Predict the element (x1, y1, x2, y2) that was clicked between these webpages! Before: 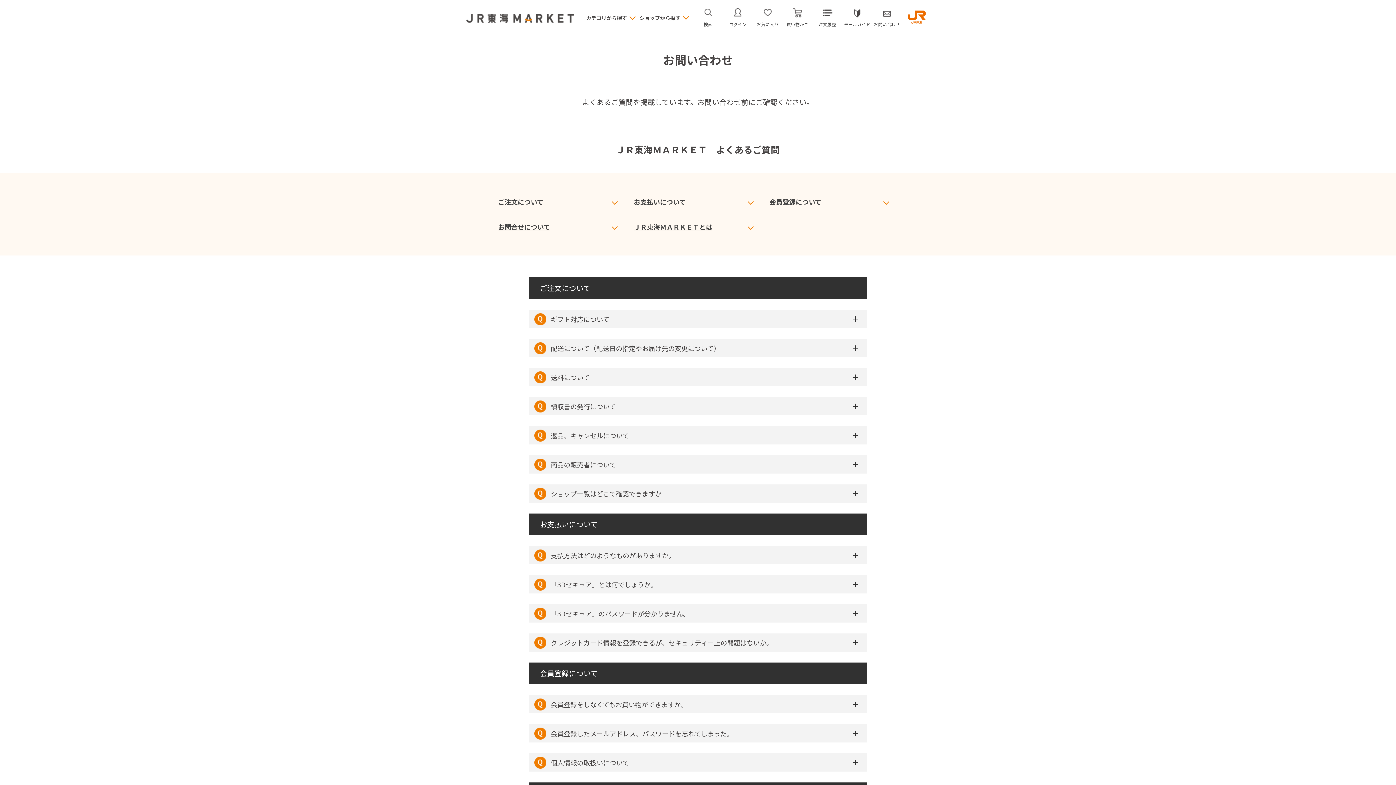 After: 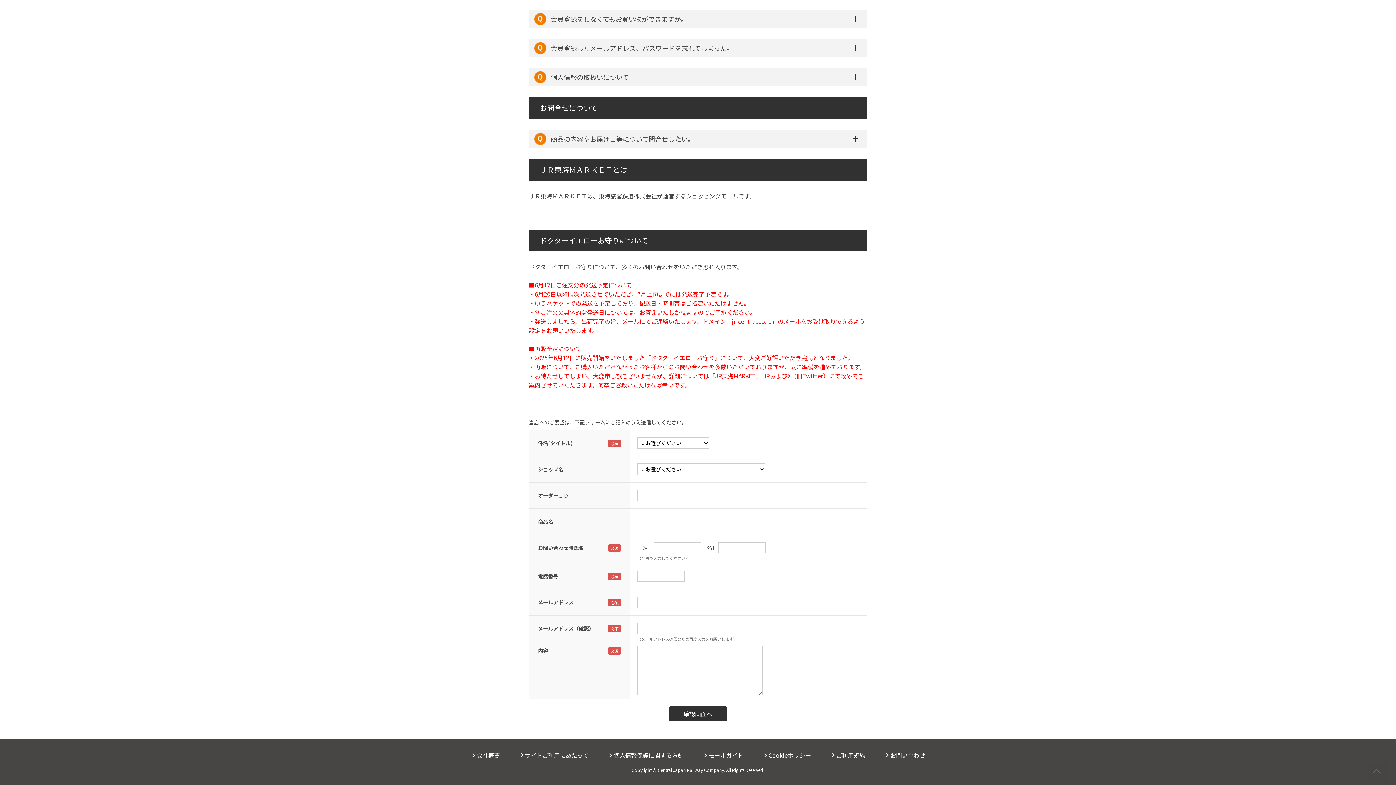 Action: bbox: (498, 218, 626, 234) label: お問合せについて